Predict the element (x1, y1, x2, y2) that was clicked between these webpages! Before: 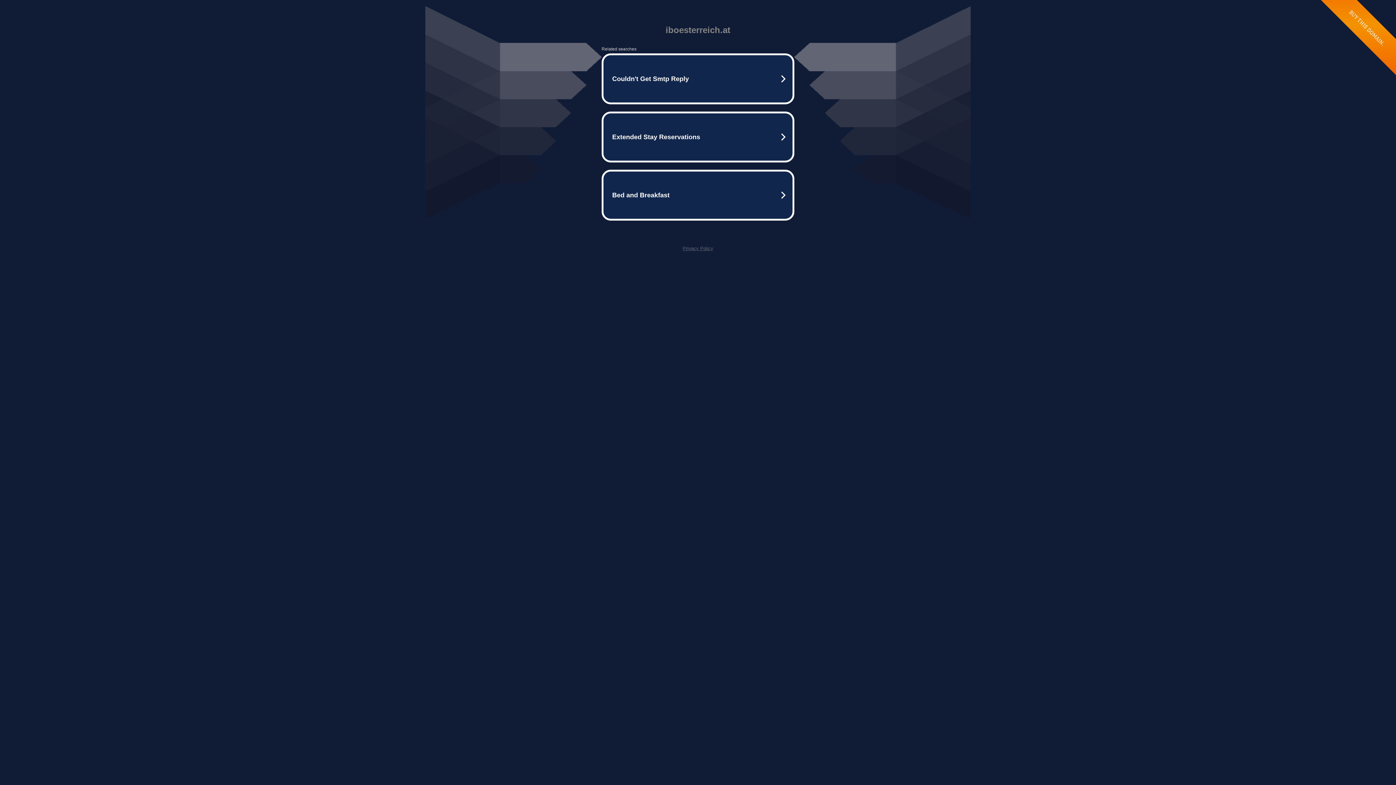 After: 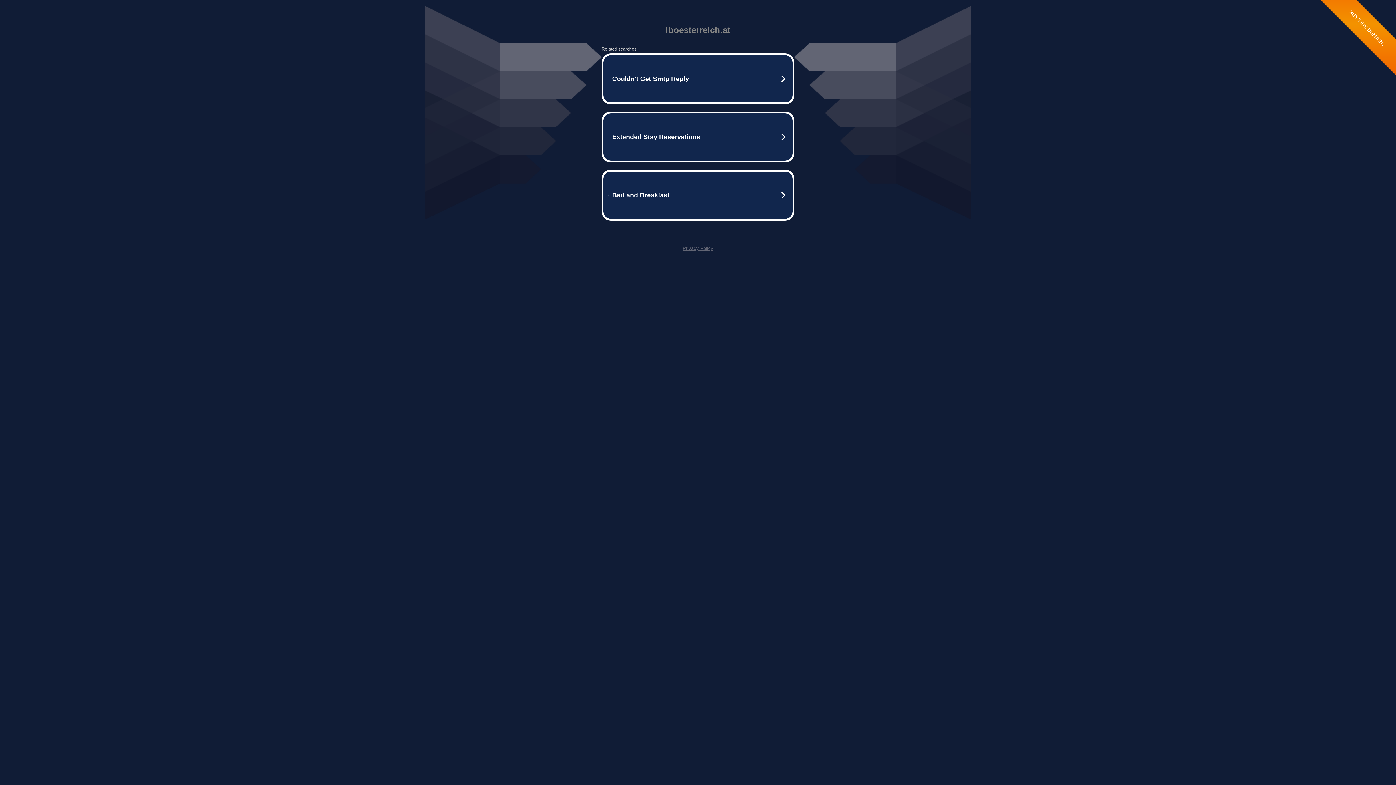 Action: label: Privacy Policy bbox: (682, 245, 713, 251)